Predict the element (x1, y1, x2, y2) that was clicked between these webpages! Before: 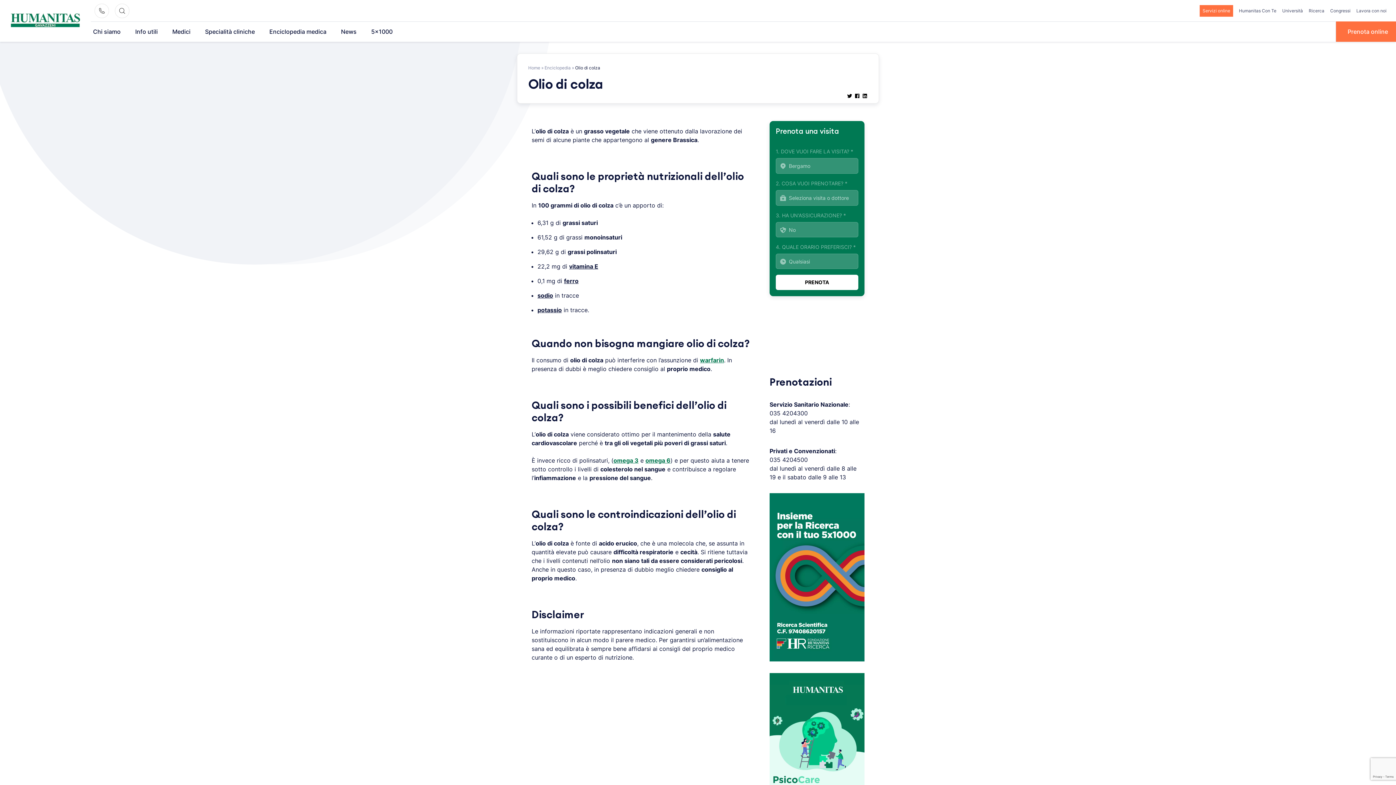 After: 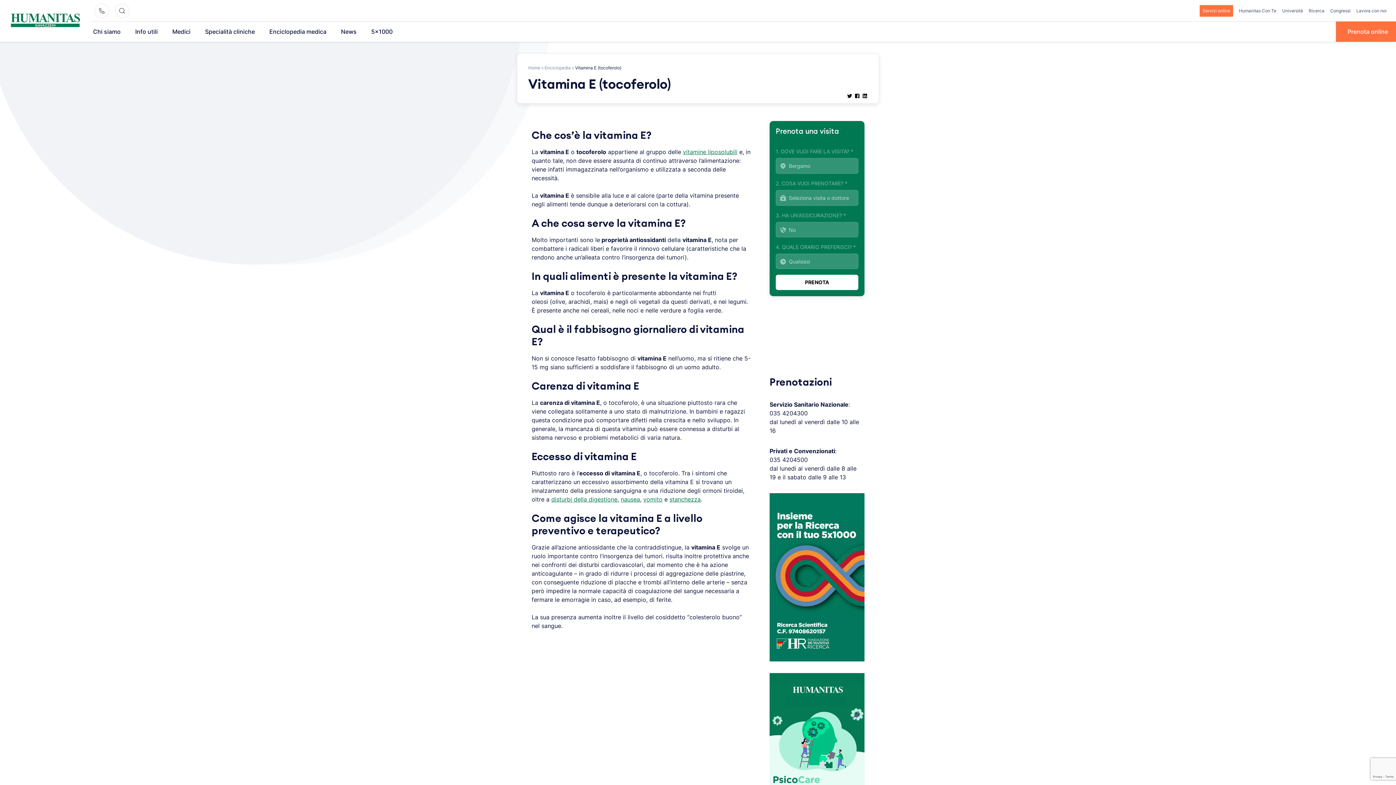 Action: bbox: (569, 262, 598, 270) label: vitamina E